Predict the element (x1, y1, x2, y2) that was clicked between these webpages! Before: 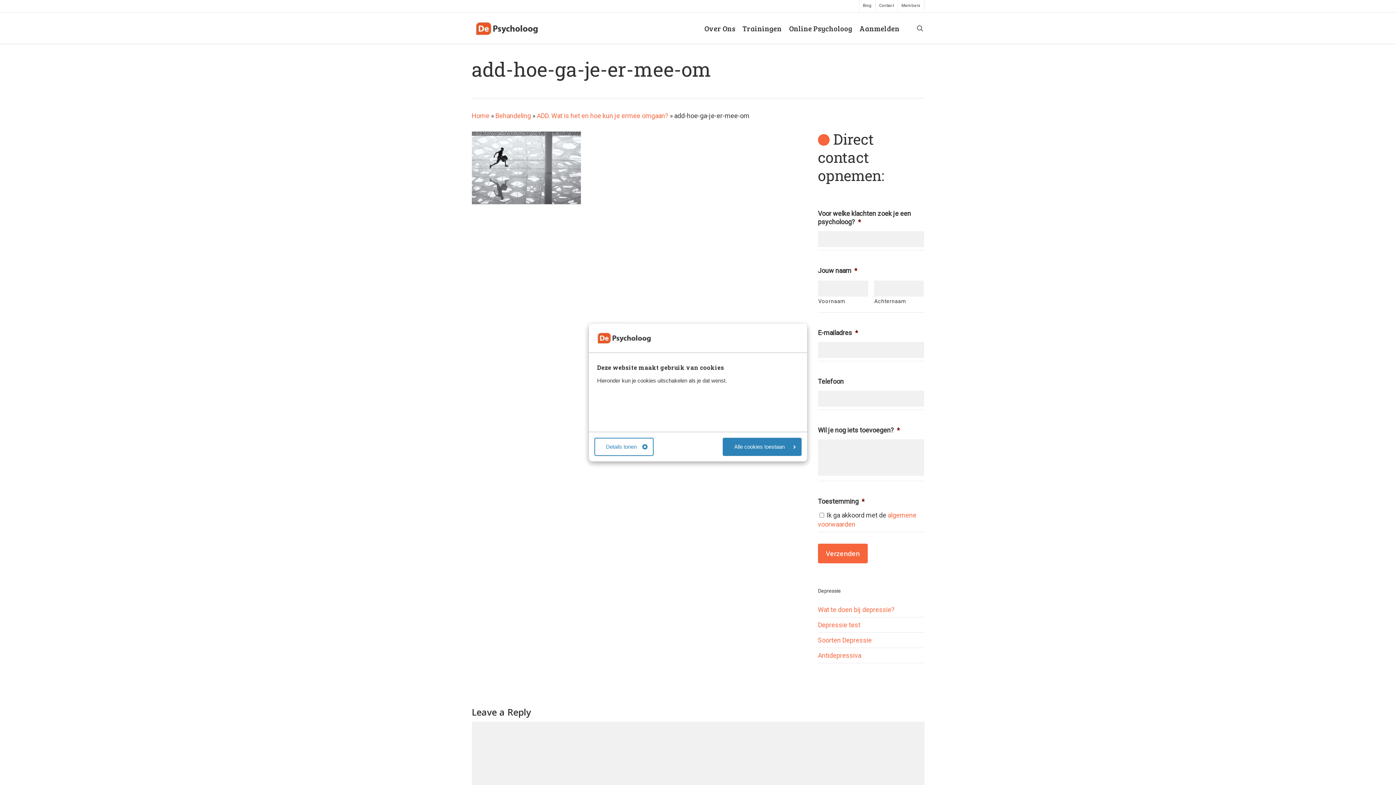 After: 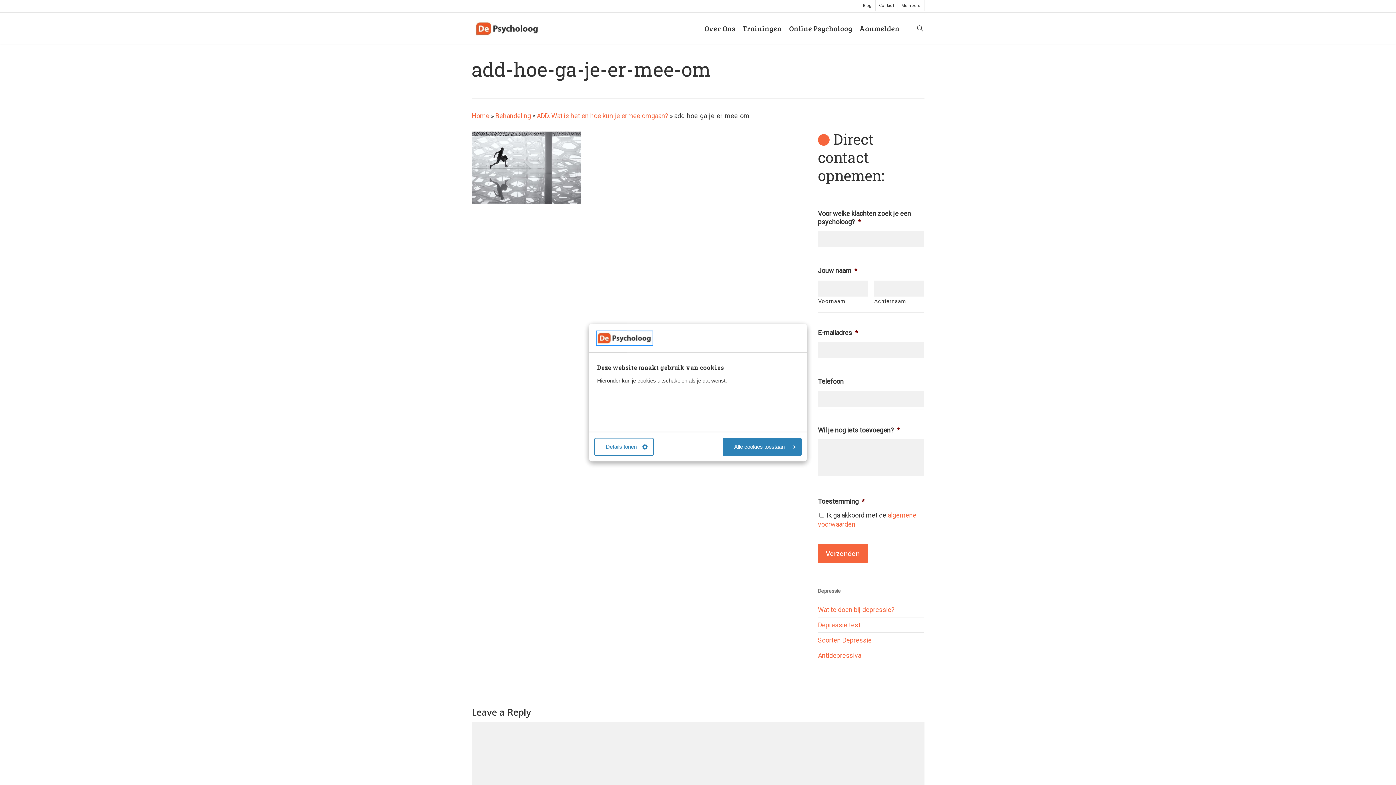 Action: bbox: (597, 332, 651, 344)